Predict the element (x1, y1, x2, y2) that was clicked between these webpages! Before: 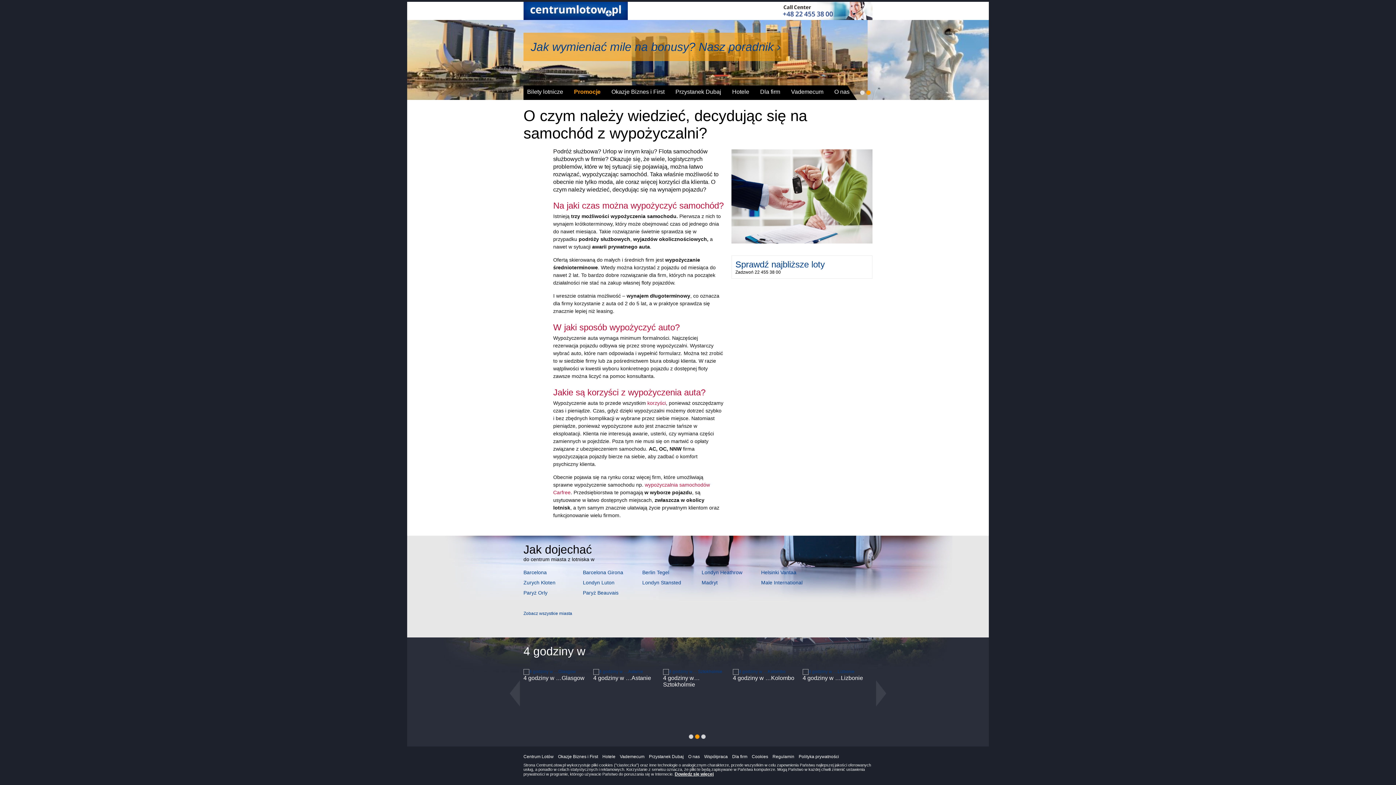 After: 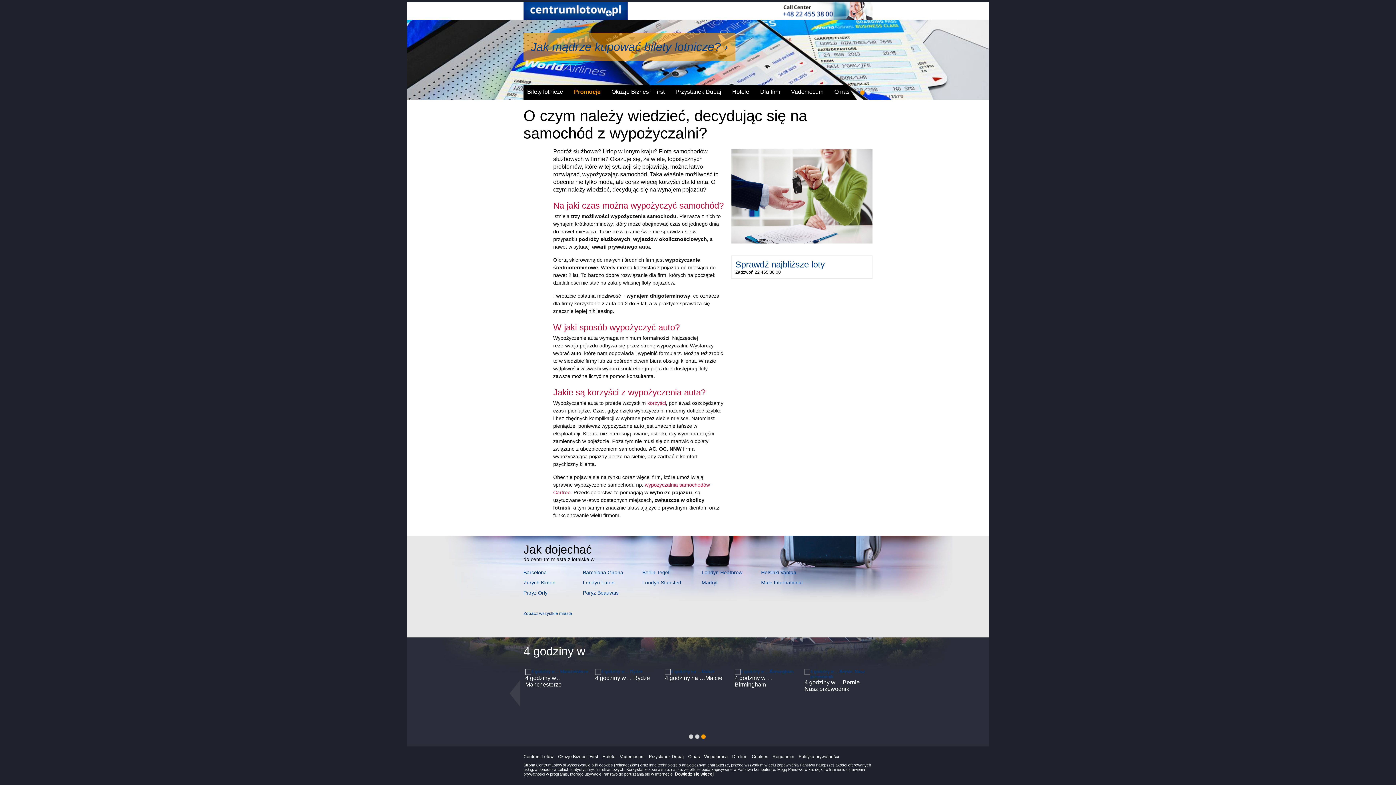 Action: bbox: (866, 90, 870, 94) label: 2